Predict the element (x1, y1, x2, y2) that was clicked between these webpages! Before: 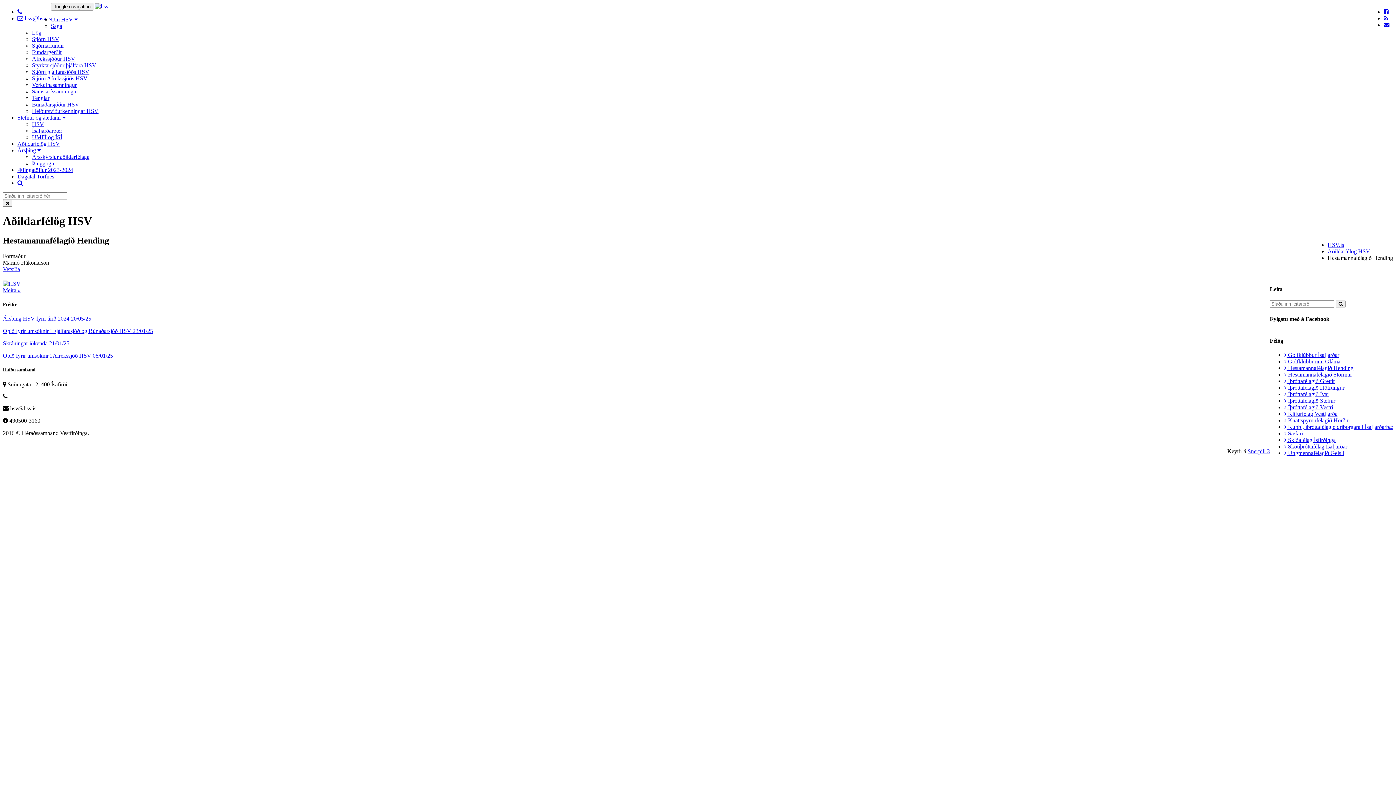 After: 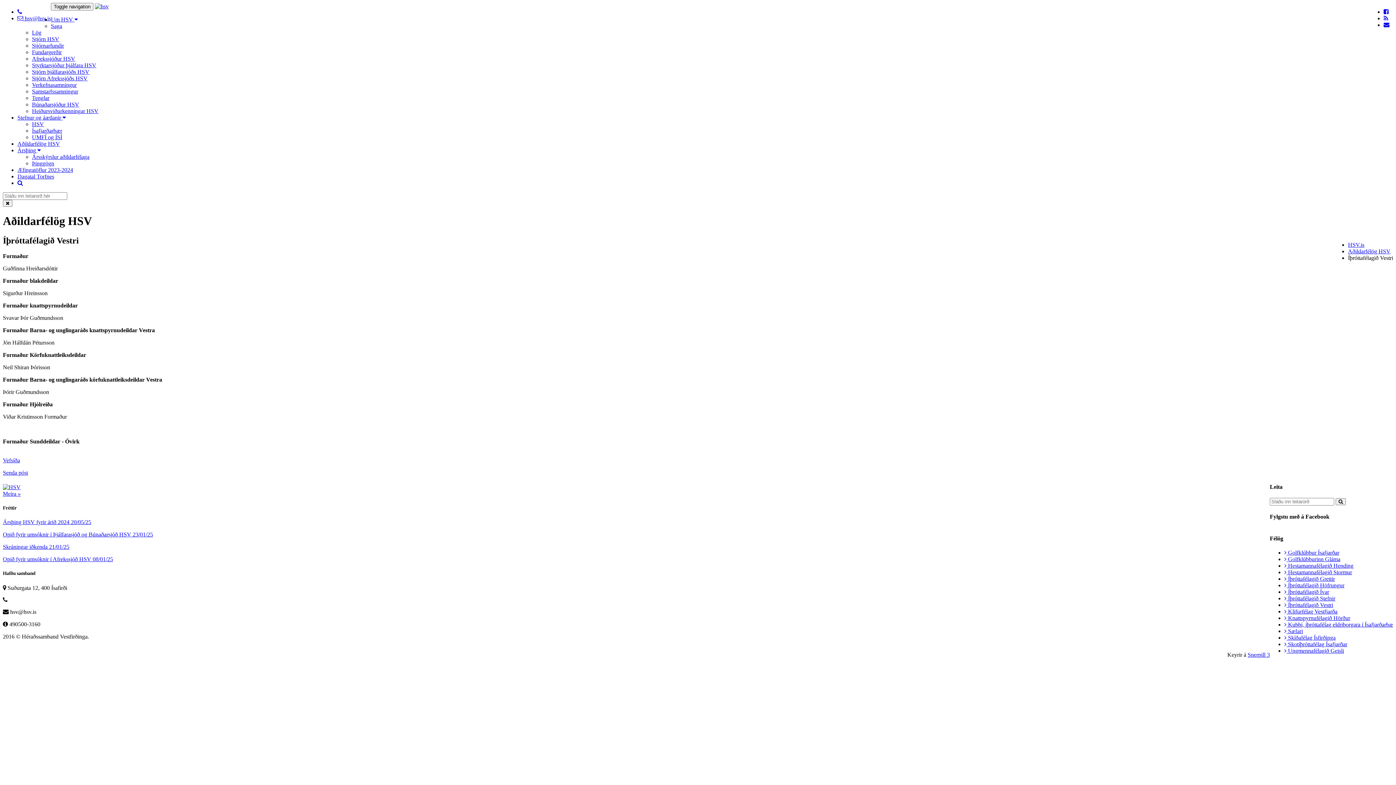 Action: label:  Íþróttafélagið Vestri bbox: (1284, 404, 1333, 410)